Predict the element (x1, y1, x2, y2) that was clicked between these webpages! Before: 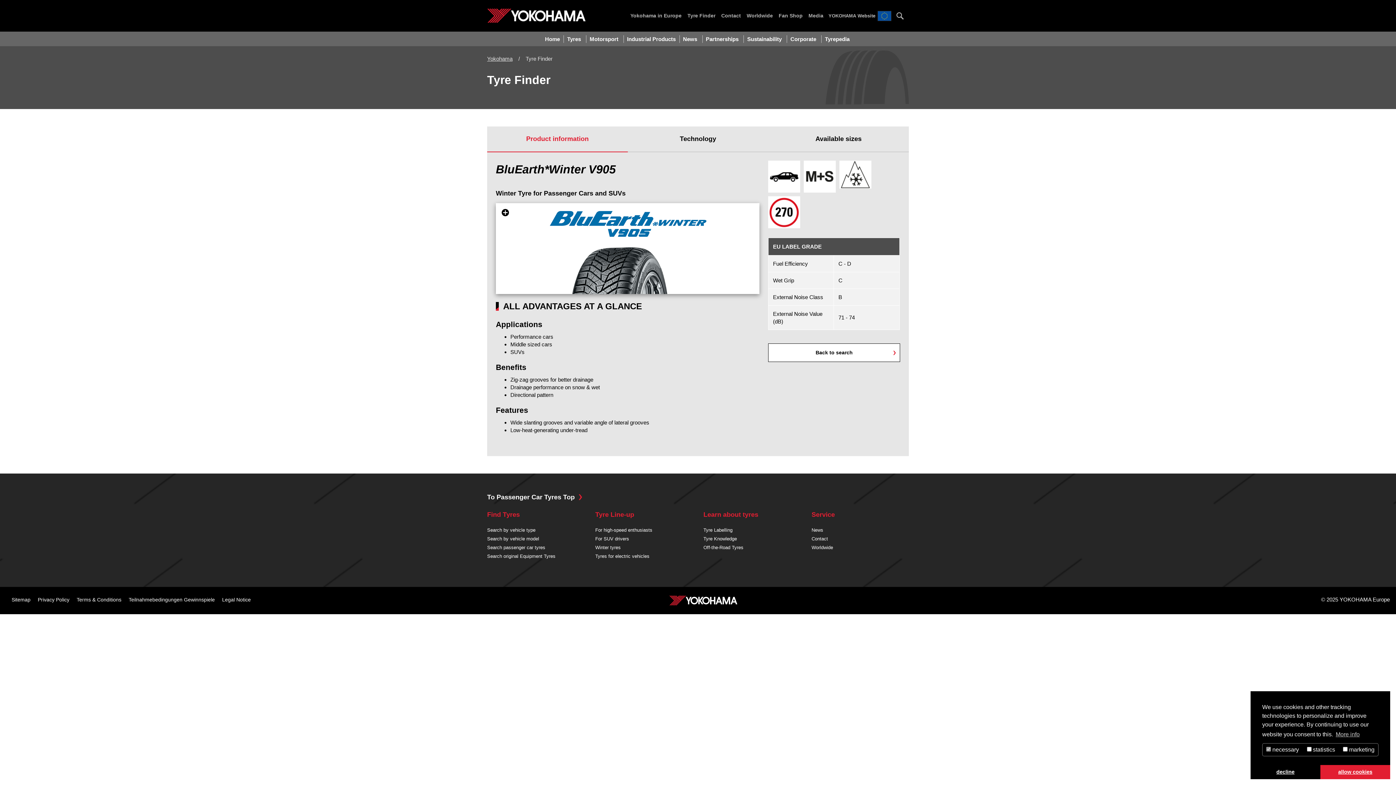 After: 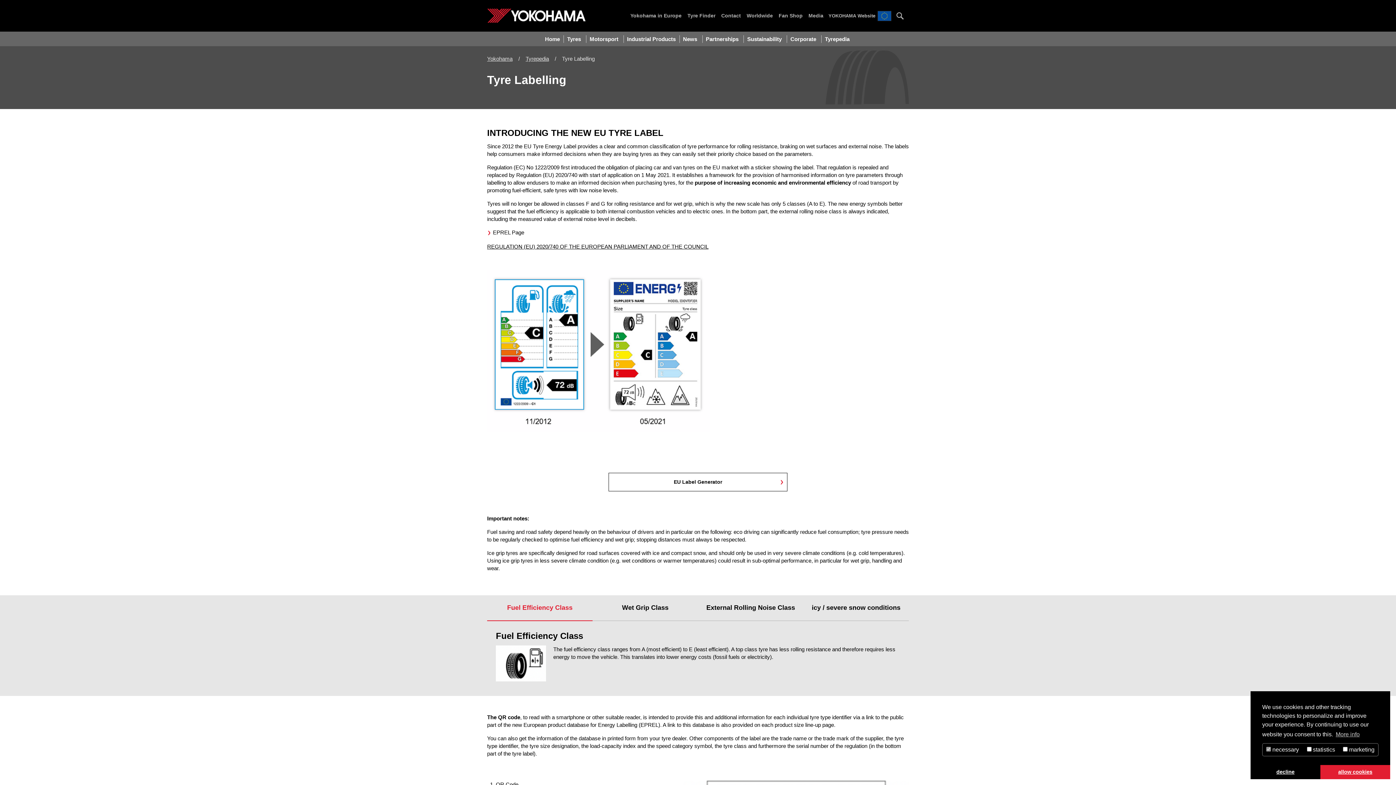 Action: bbox: (703, 527, 732, 533) label: Tyre Labelling